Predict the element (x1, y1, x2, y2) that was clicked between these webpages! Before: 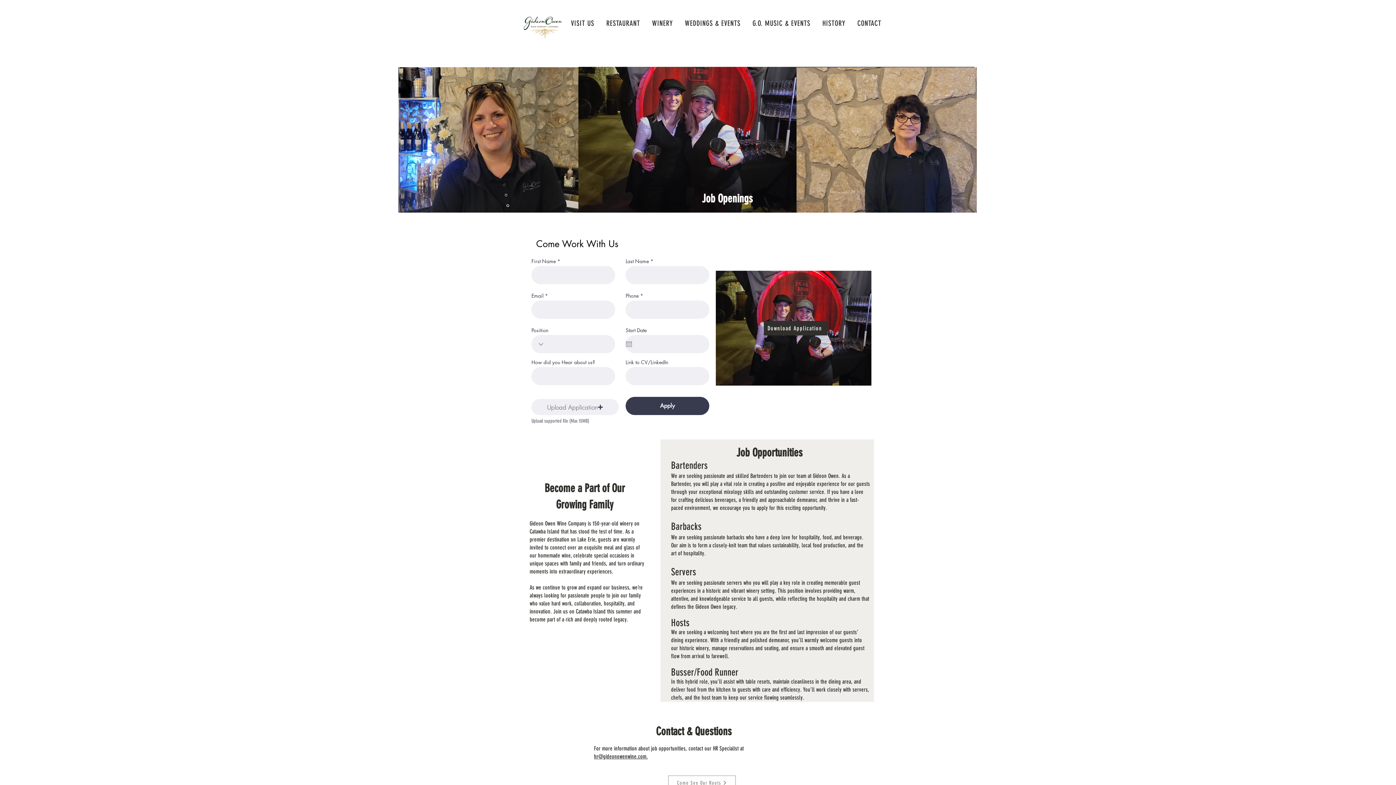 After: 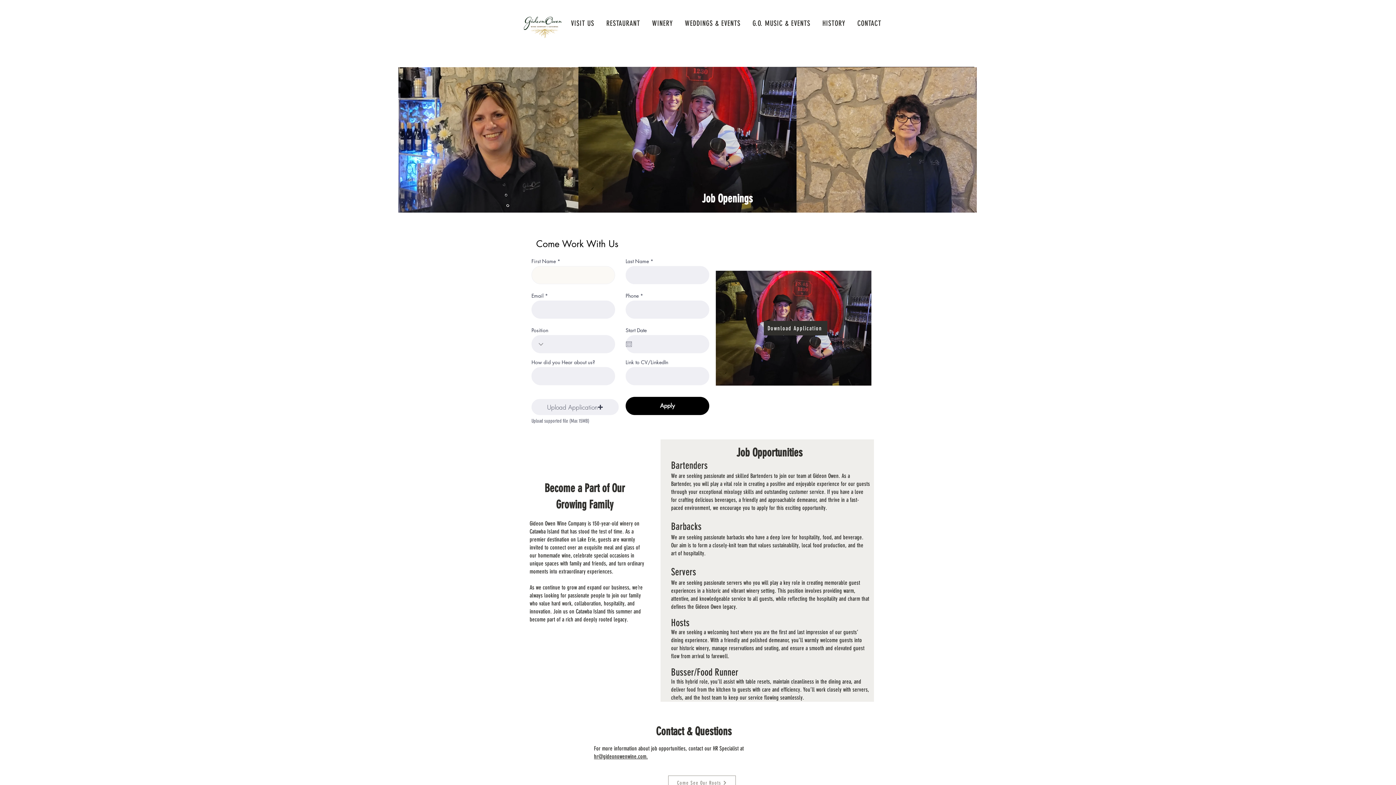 Action: label: Apply bbox: (625, 397, 709, 415)